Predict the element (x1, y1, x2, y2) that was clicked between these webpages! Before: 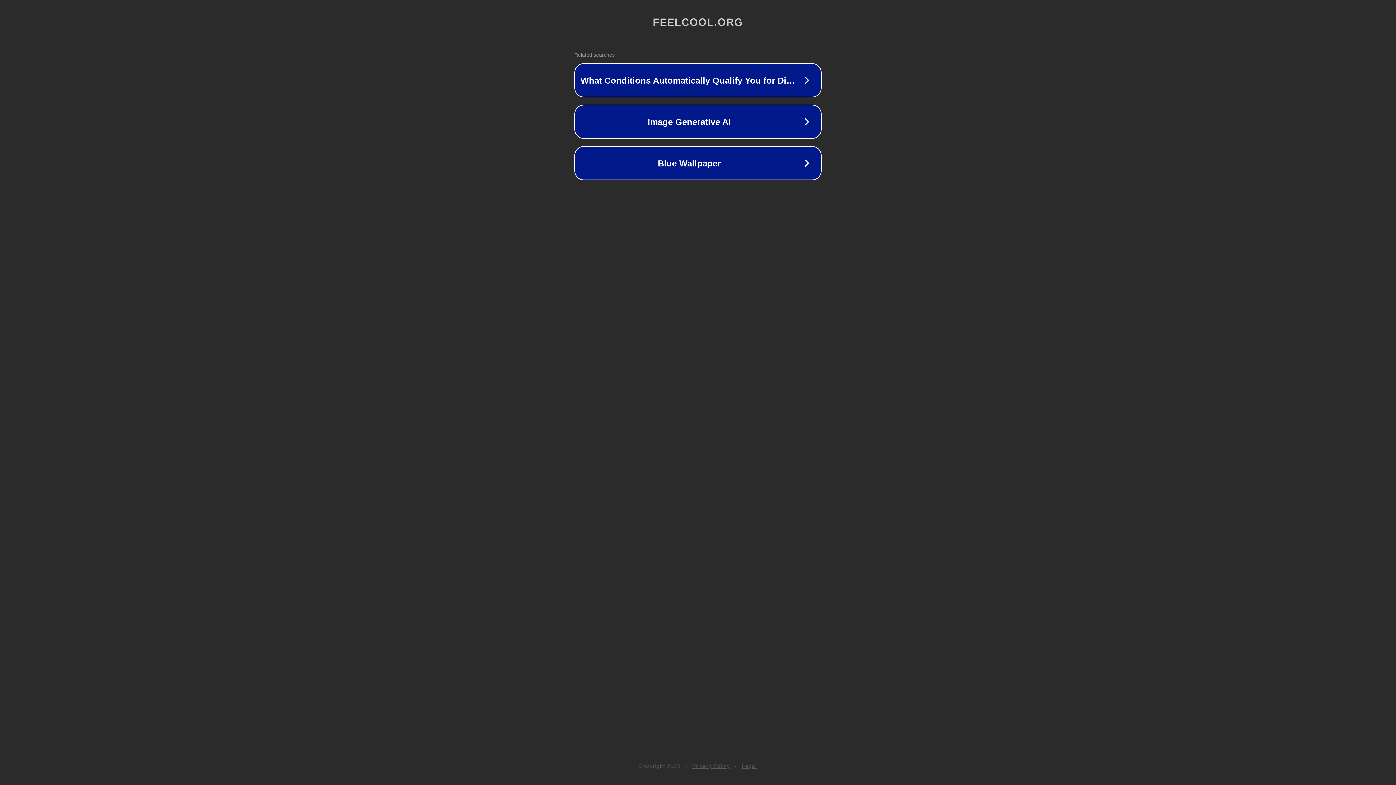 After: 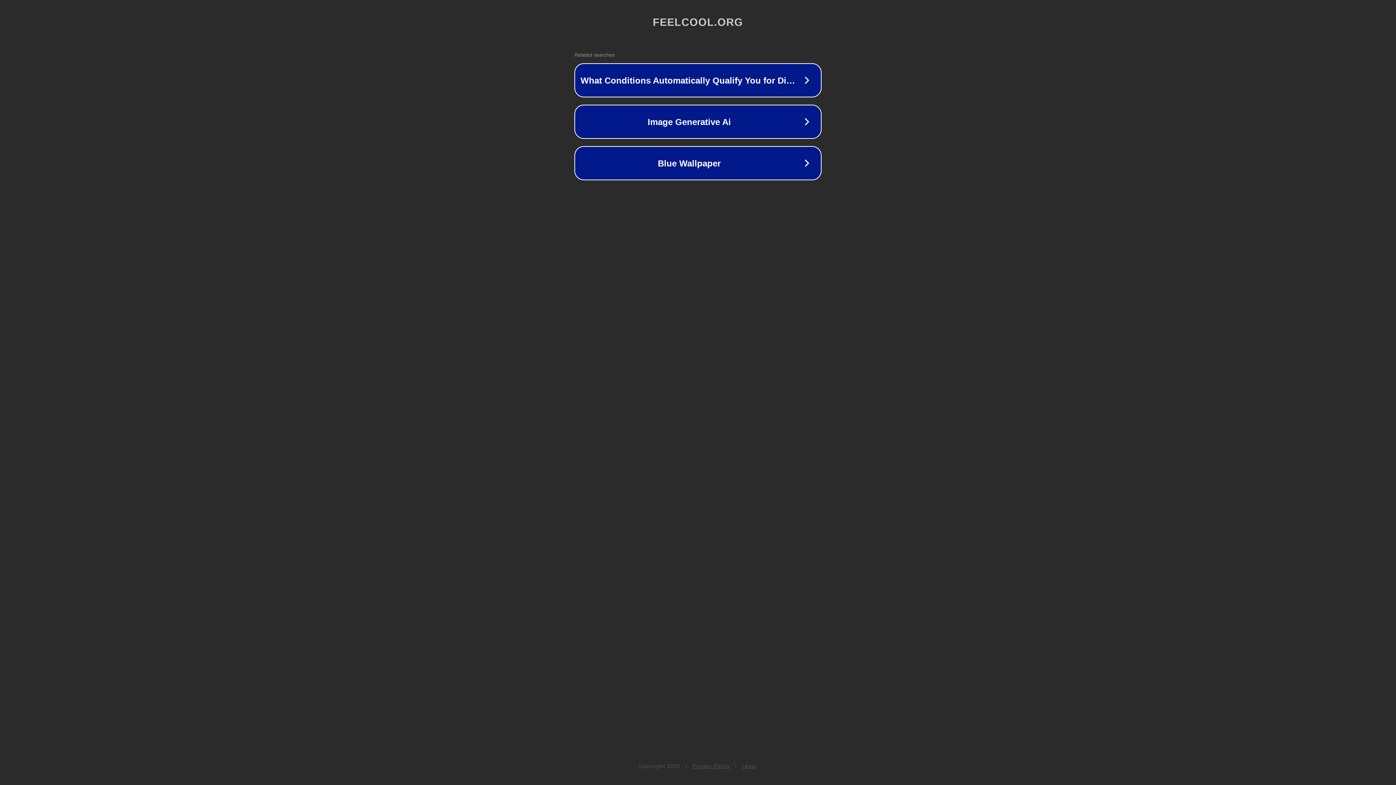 Action: label: Legal bbox: (742, 763, 757, 769)